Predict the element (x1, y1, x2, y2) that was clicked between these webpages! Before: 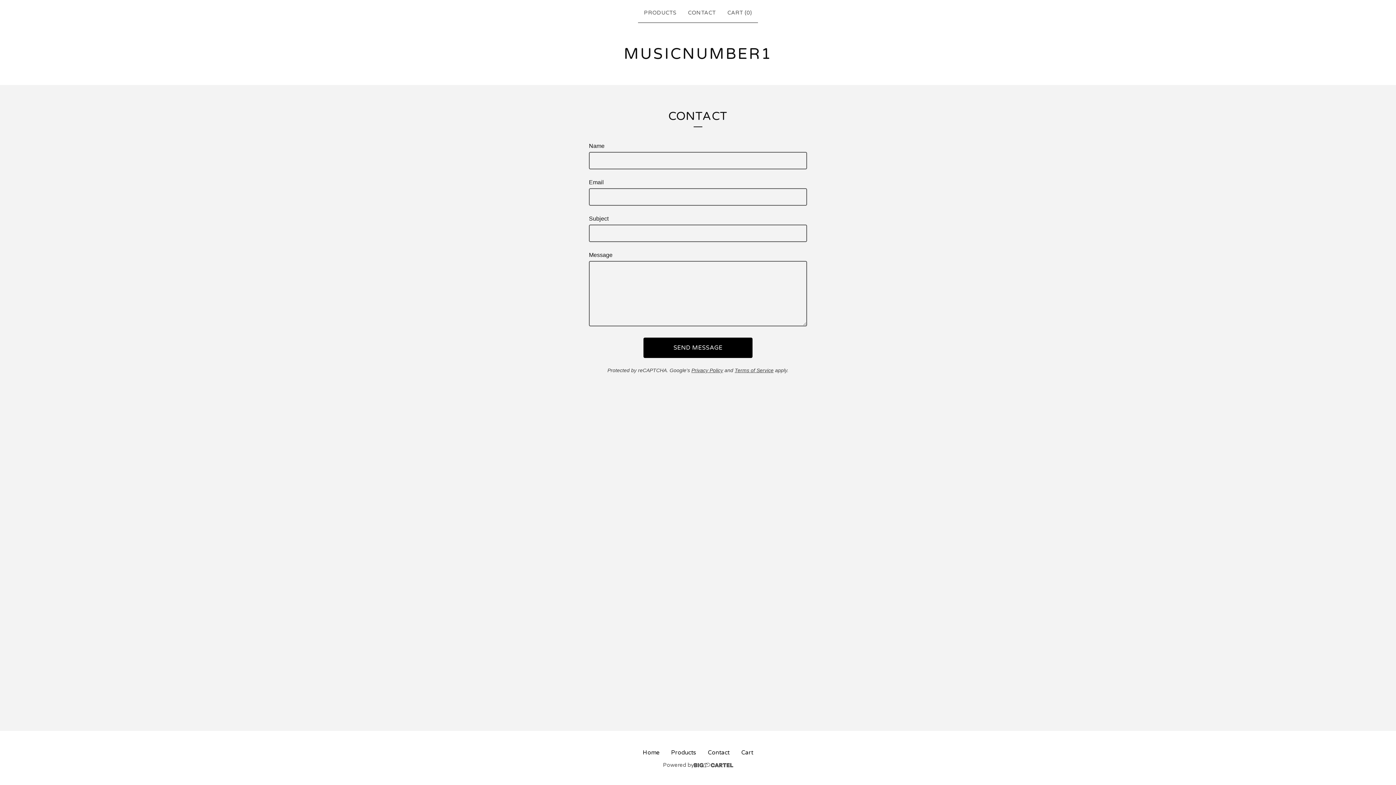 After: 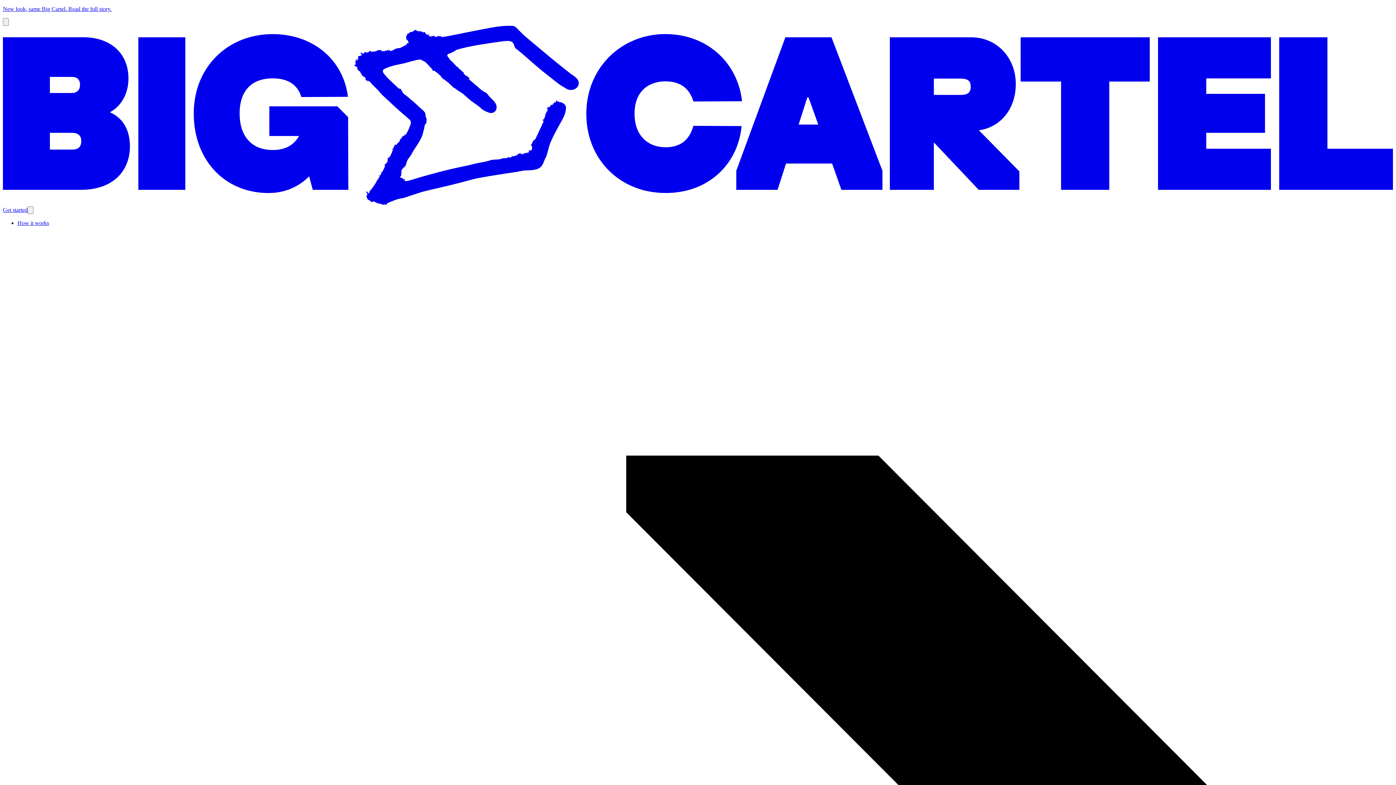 Action: label: Powered by bbox: (663, 760, 733, 770)